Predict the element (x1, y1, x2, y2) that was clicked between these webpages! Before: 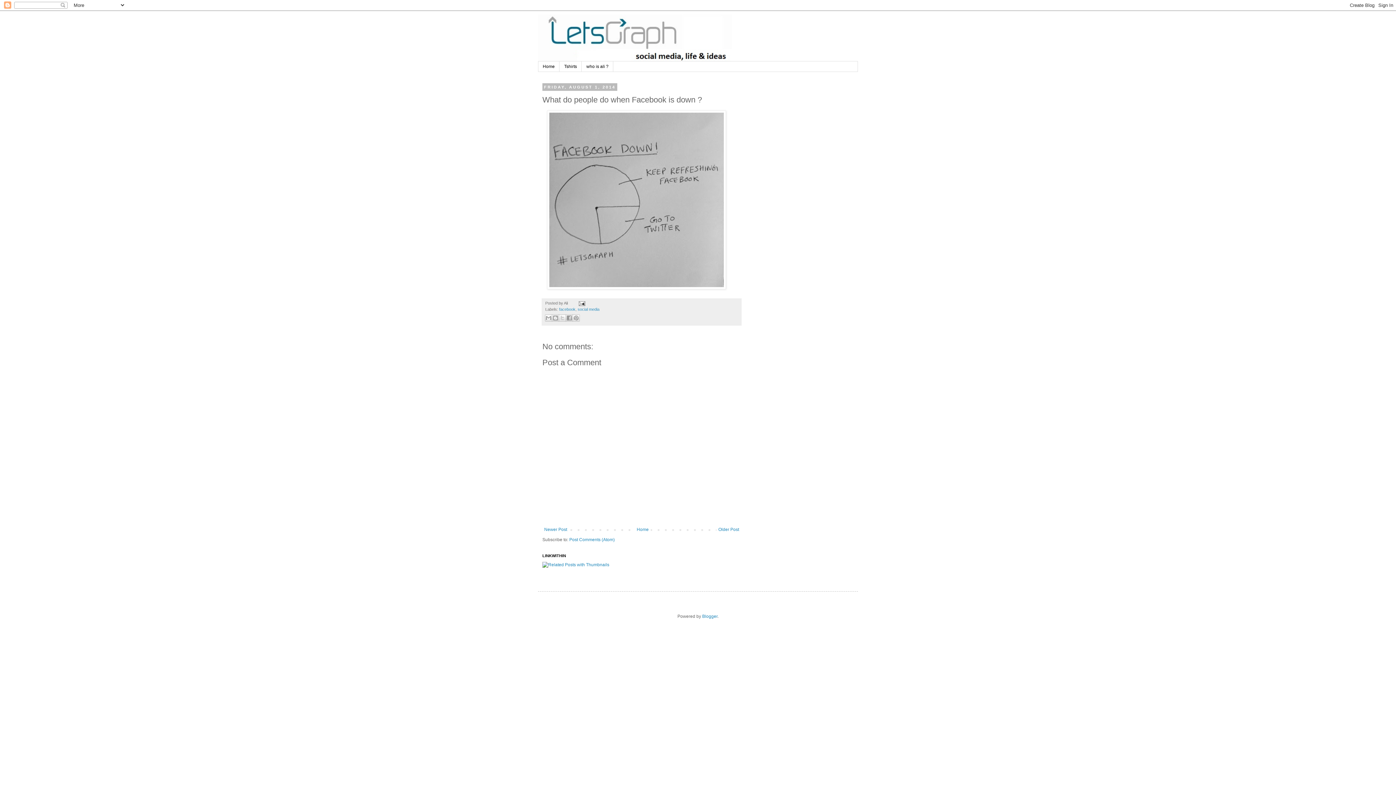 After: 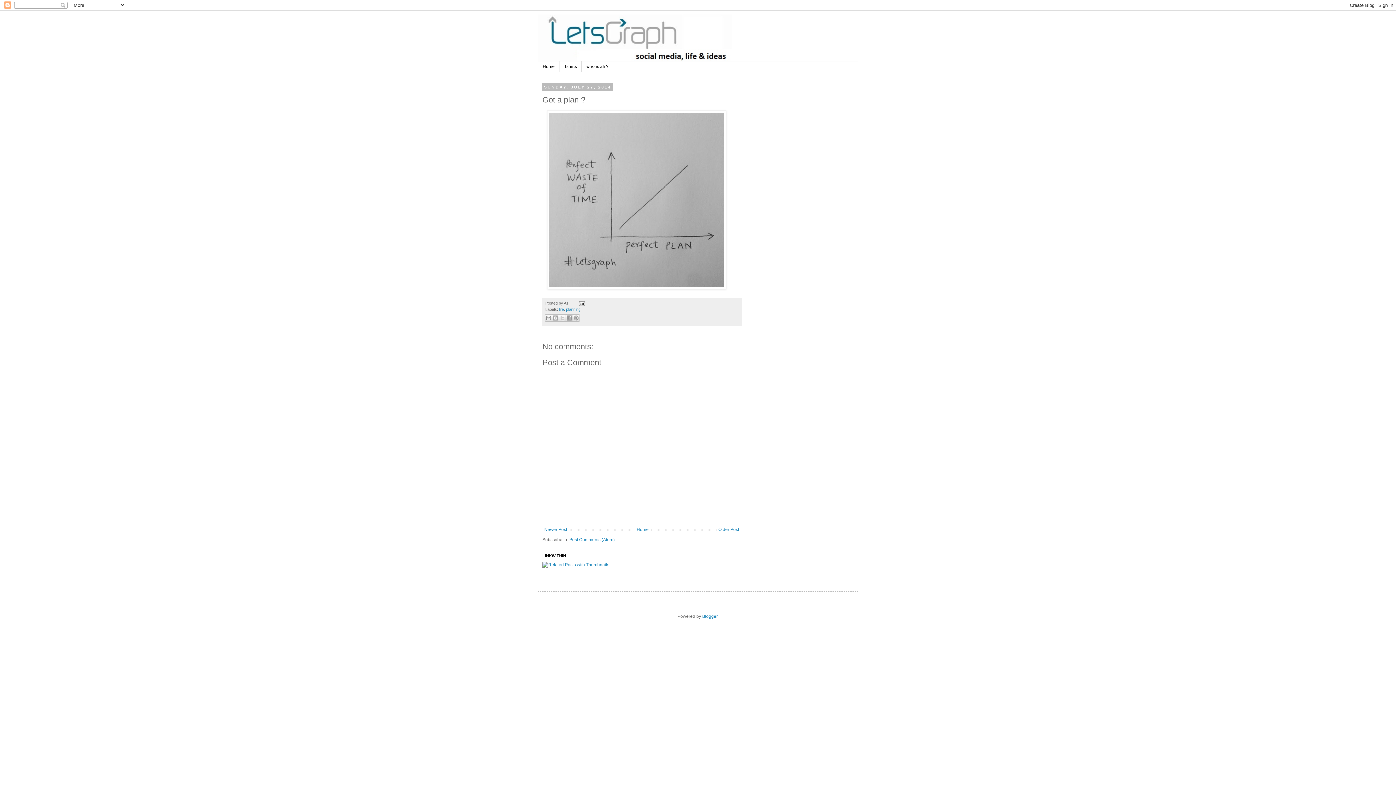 Action: label: Older Post bbox: (716, 525, 741, 534)